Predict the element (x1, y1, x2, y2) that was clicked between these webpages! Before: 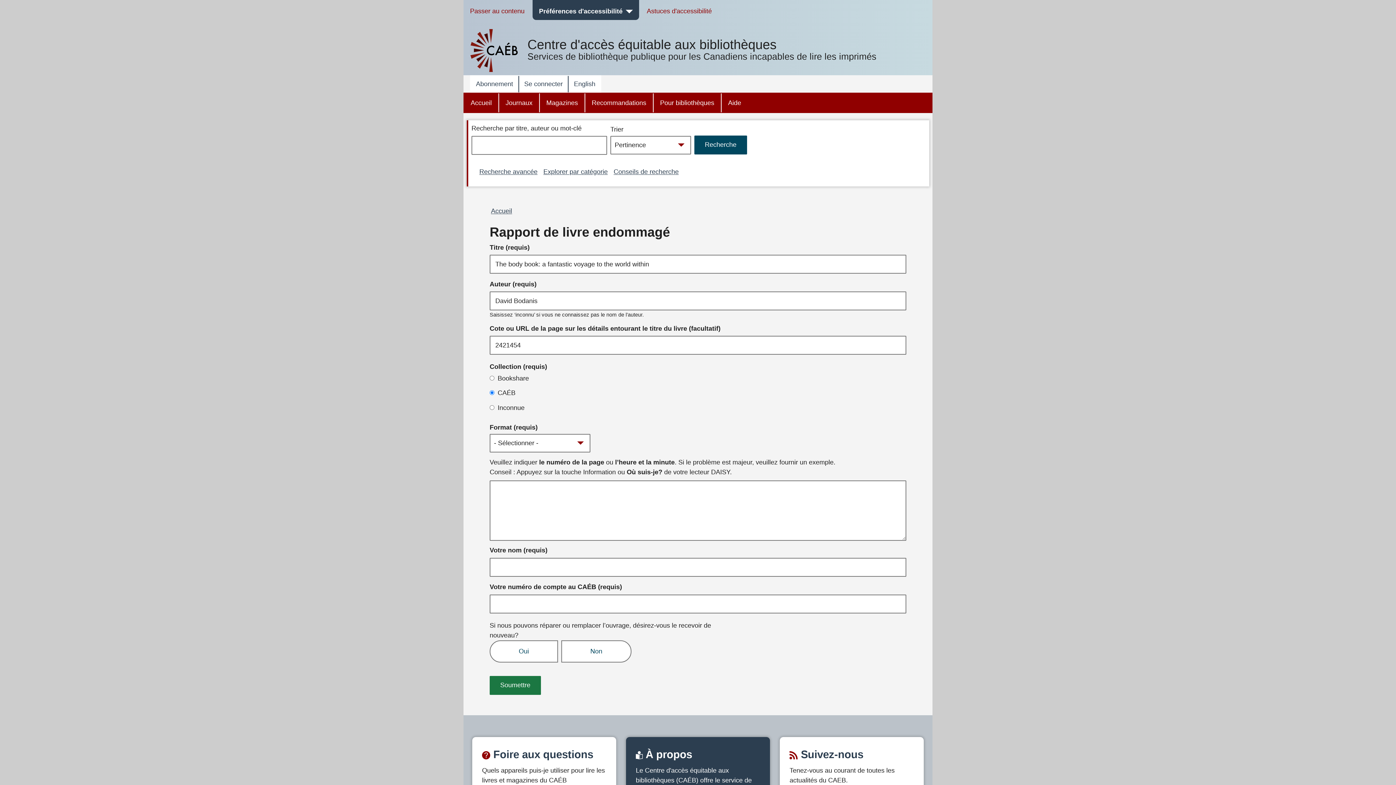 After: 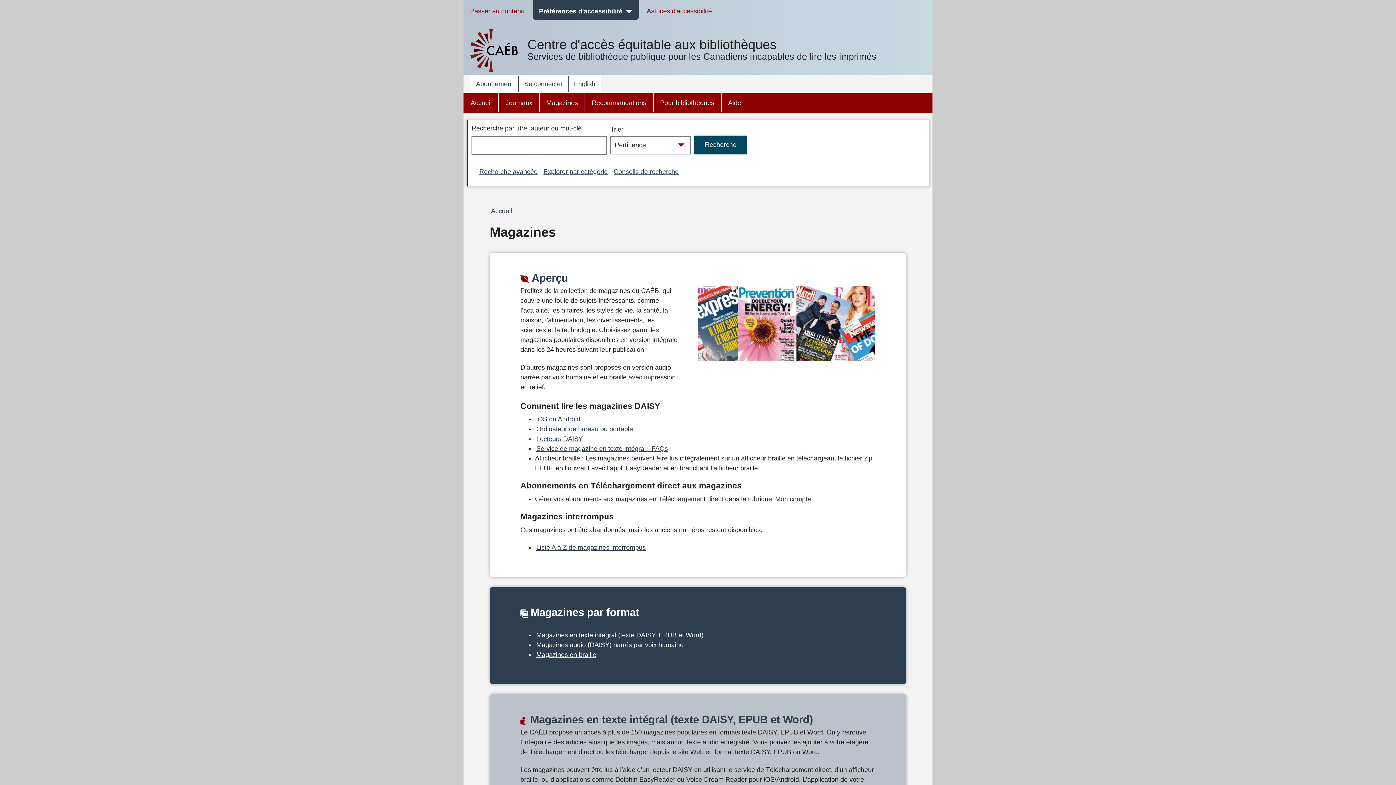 Action: bbox: (539, 93, 585, 112) label: Magazines